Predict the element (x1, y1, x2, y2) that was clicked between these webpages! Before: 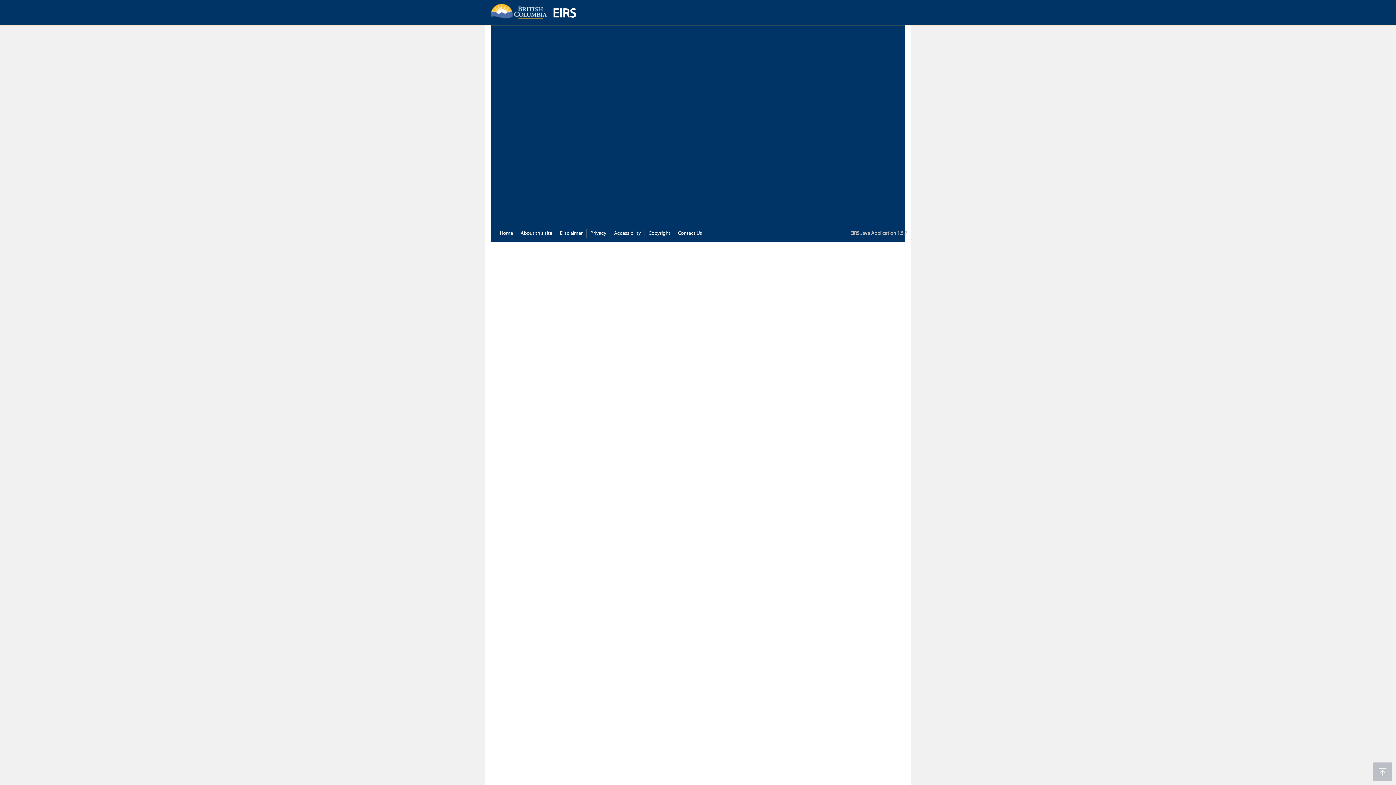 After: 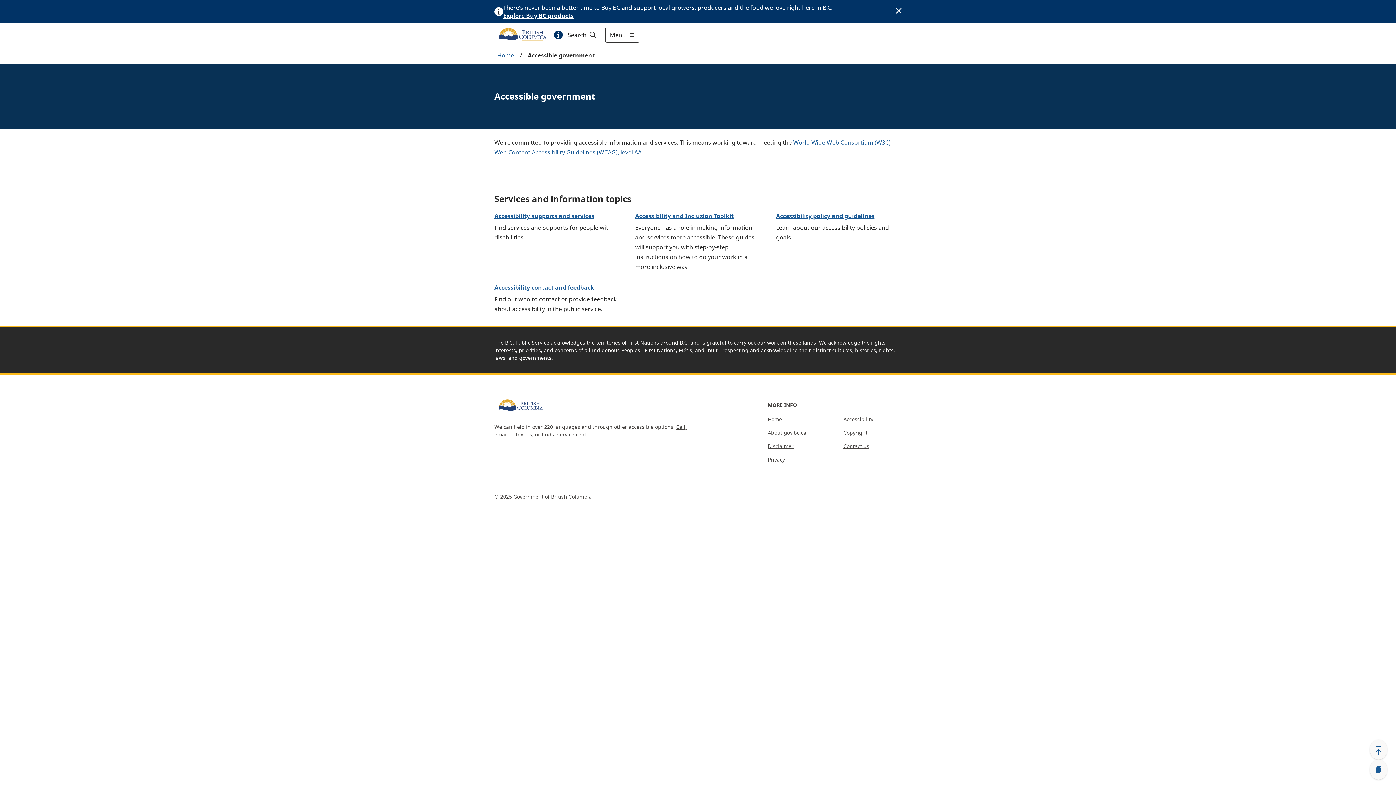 Action: bbox: (614, 230, 641, 237) label: Accessibility